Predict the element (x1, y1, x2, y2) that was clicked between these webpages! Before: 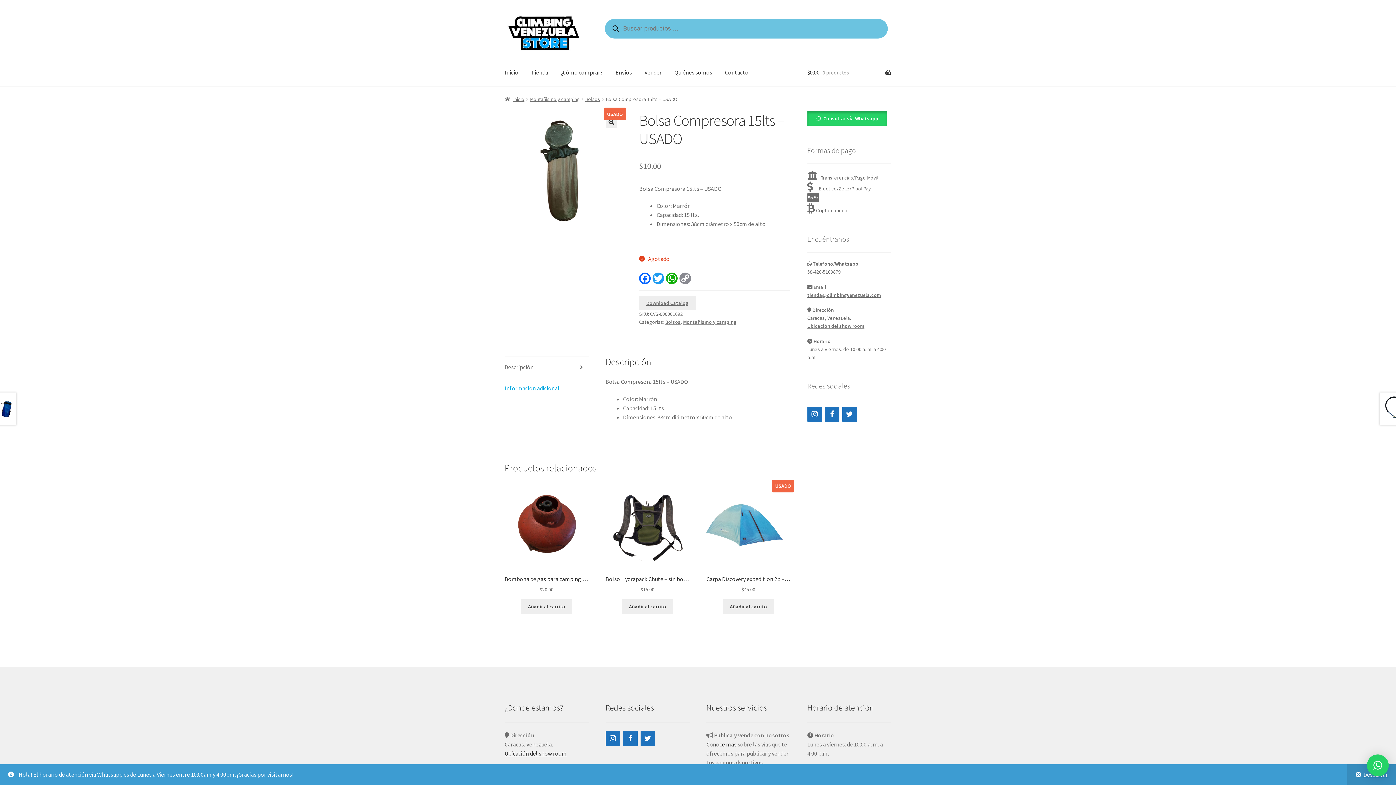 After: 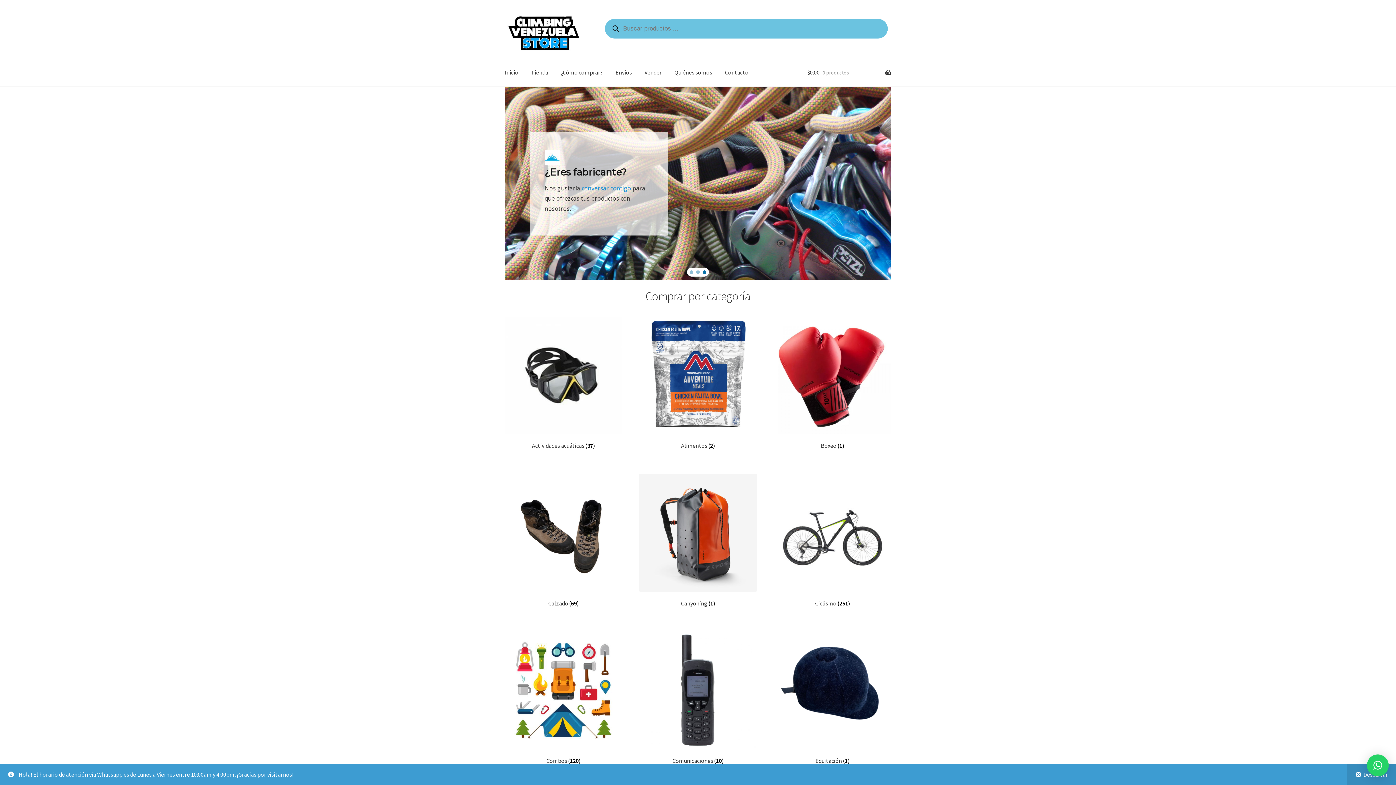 Action: label: Inicio bbox: (504, 95, 524, 102)